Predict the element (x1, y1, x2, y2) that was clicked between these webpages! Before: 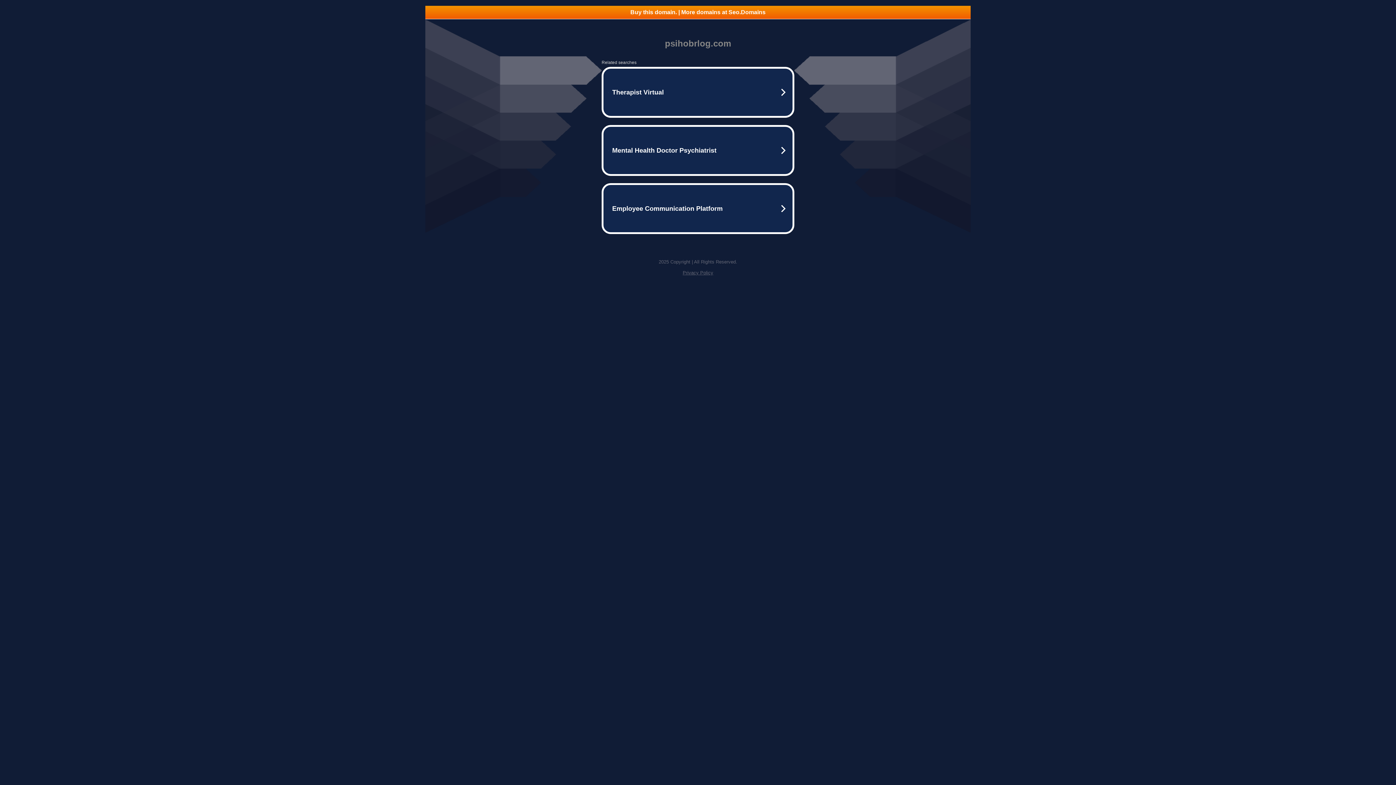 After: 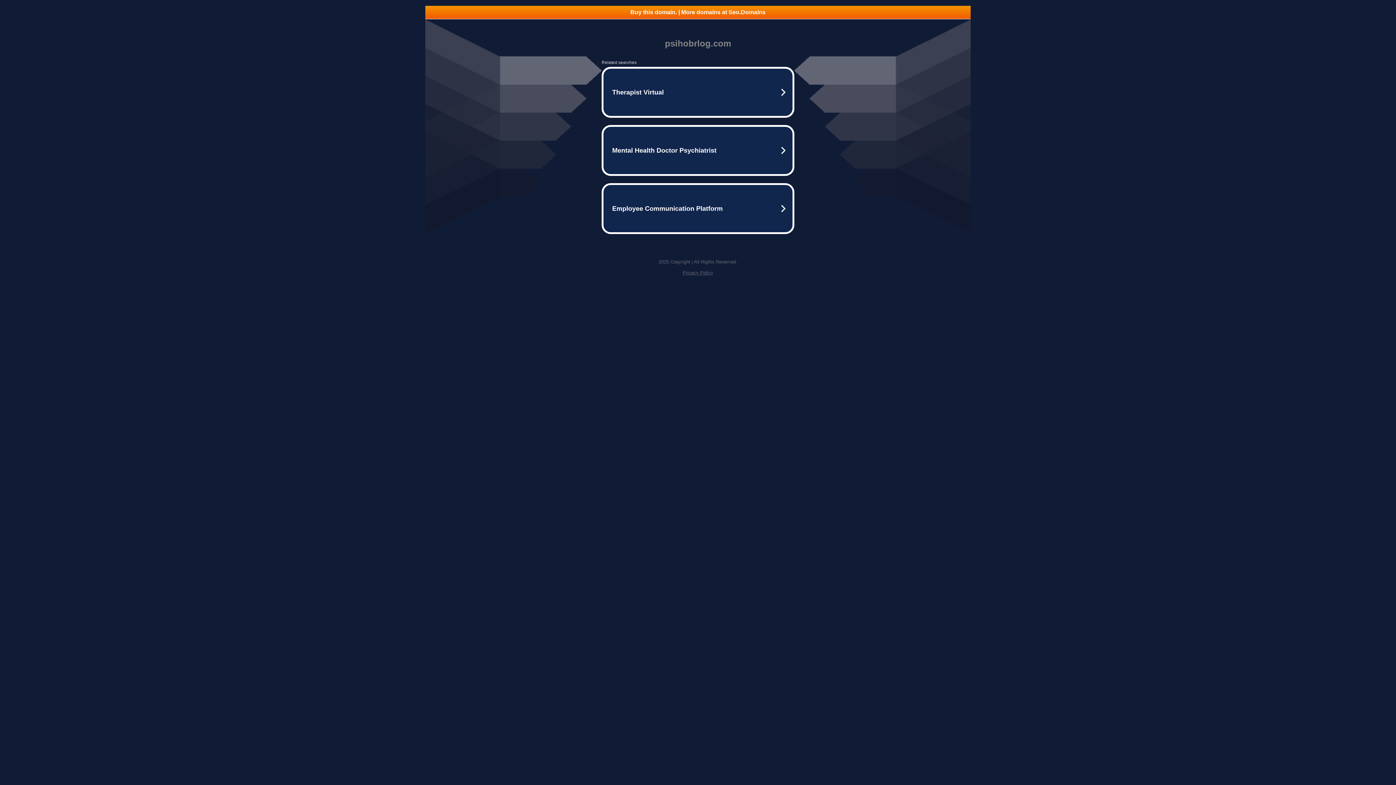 Action: bbox: (682, 270, 713, 275) label: Privacy Policy